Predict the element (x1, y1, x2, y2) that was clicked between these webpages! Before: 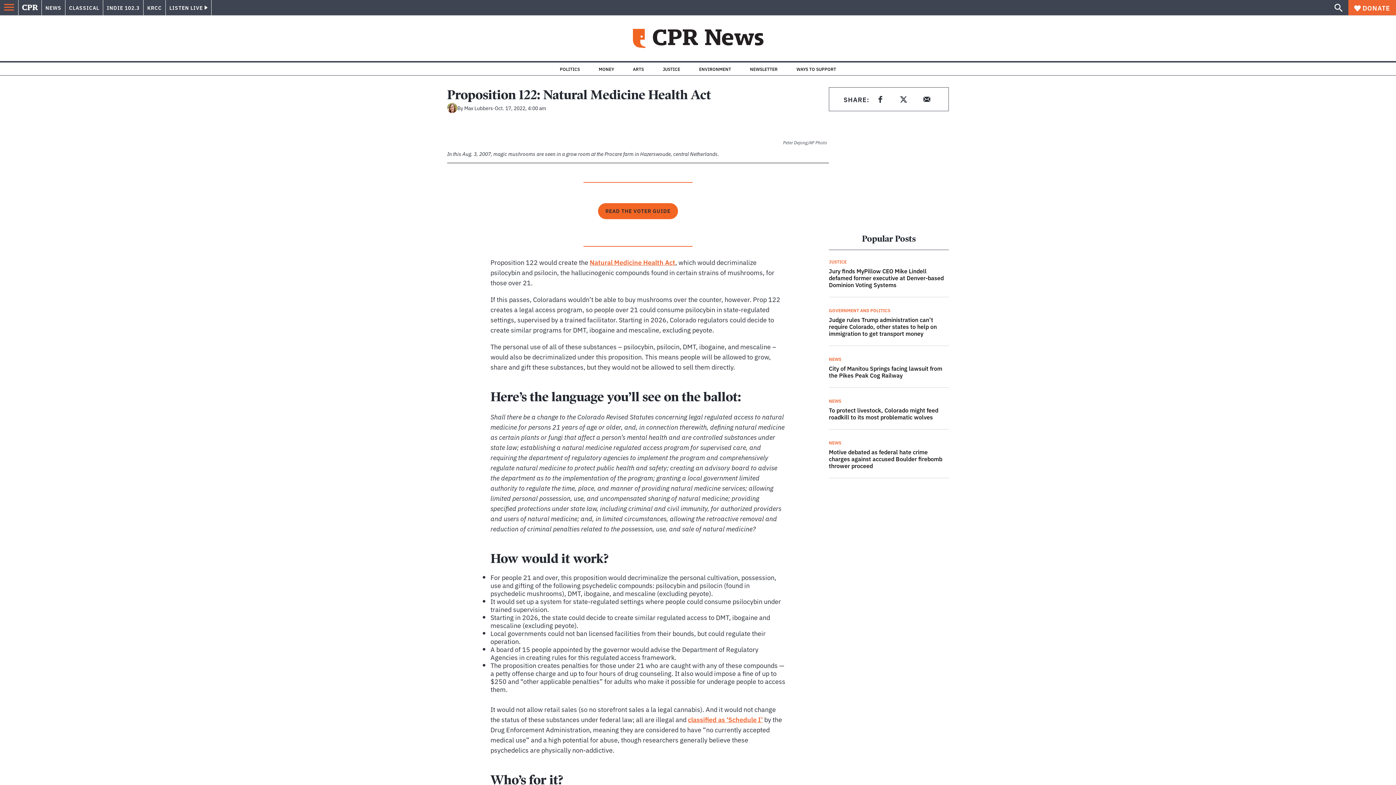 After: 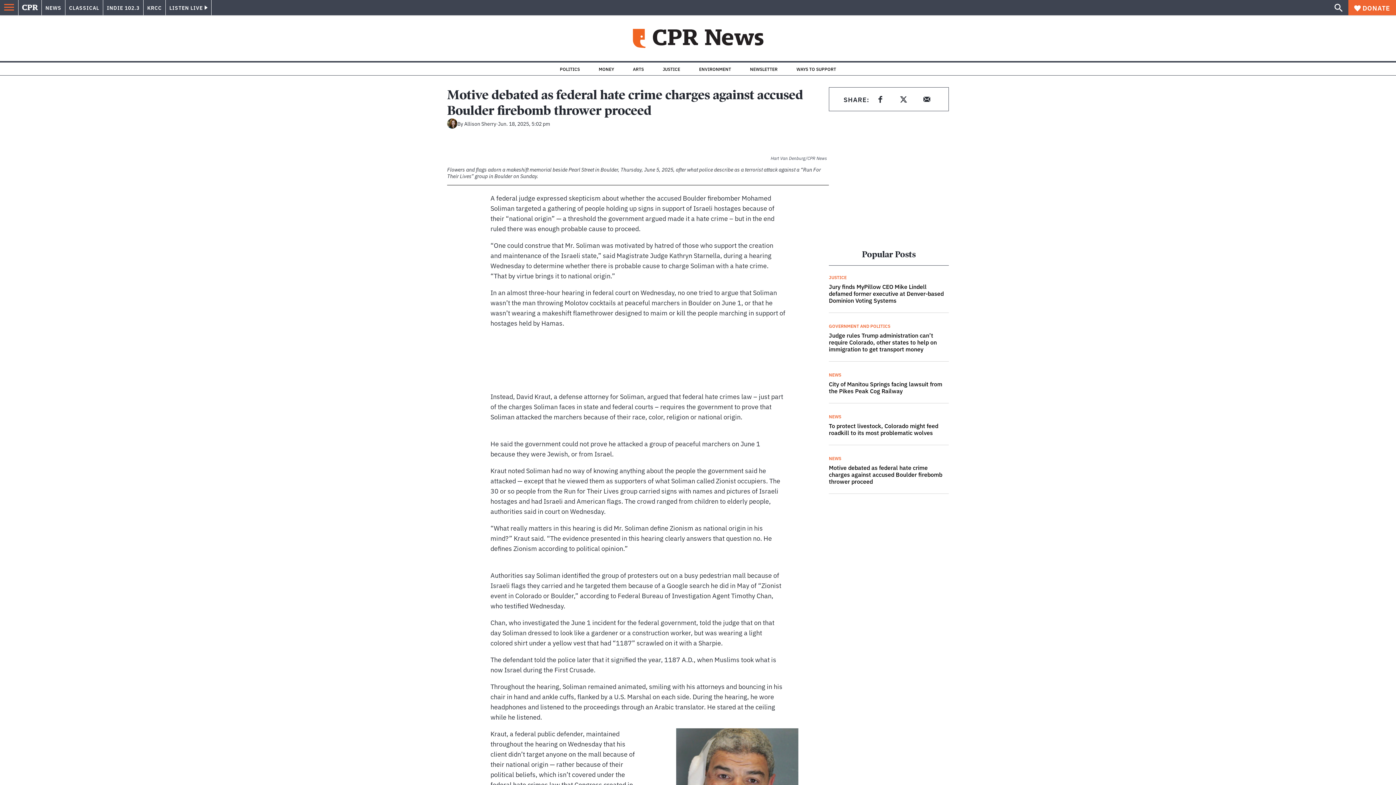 Action: label: Motive debated as federal hate crime charges against accused Boulder firebomb thrower proceed bbox: (829, 447, 949, 472)